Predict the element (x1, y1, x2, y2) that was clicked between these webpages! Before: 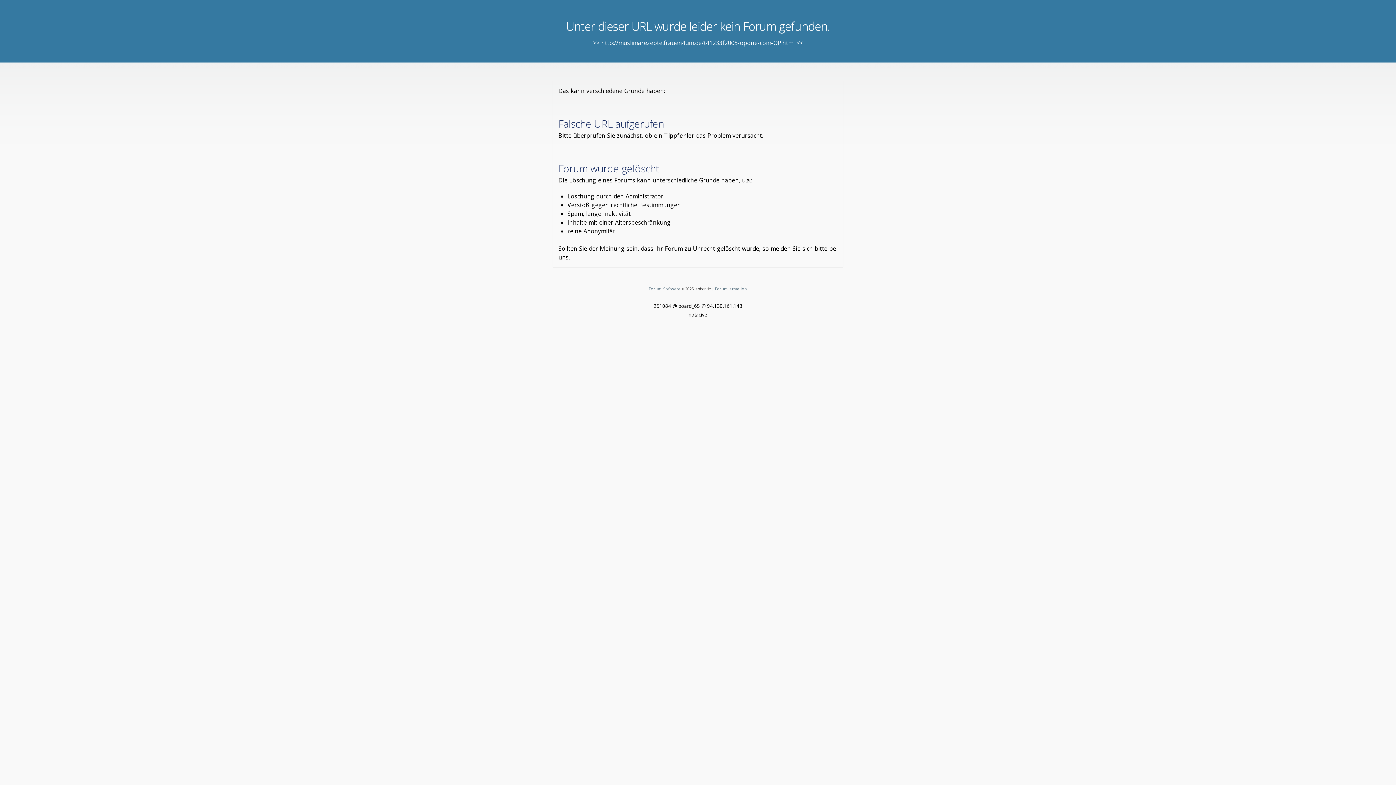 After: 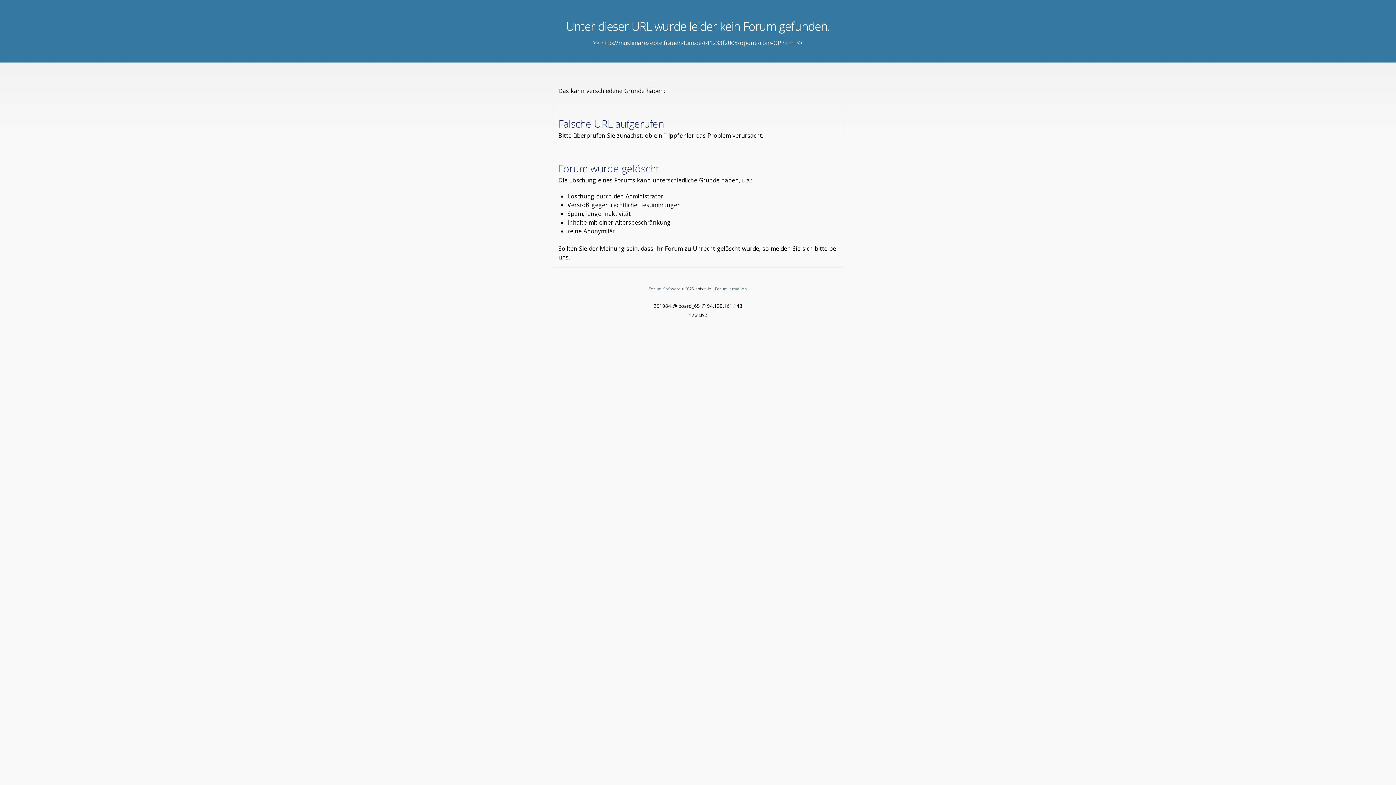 Action: label: Forum Software bbox: (648, 286, 680, 291)